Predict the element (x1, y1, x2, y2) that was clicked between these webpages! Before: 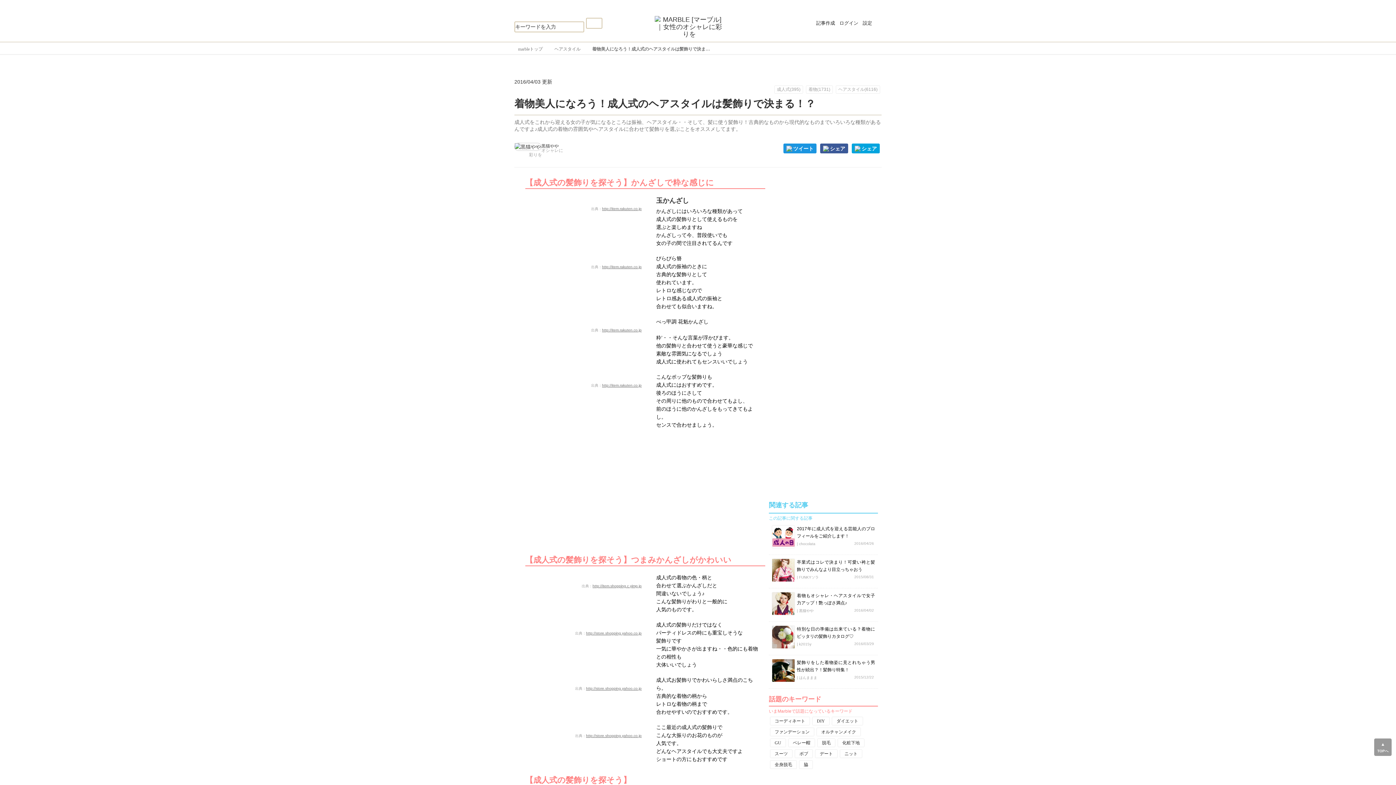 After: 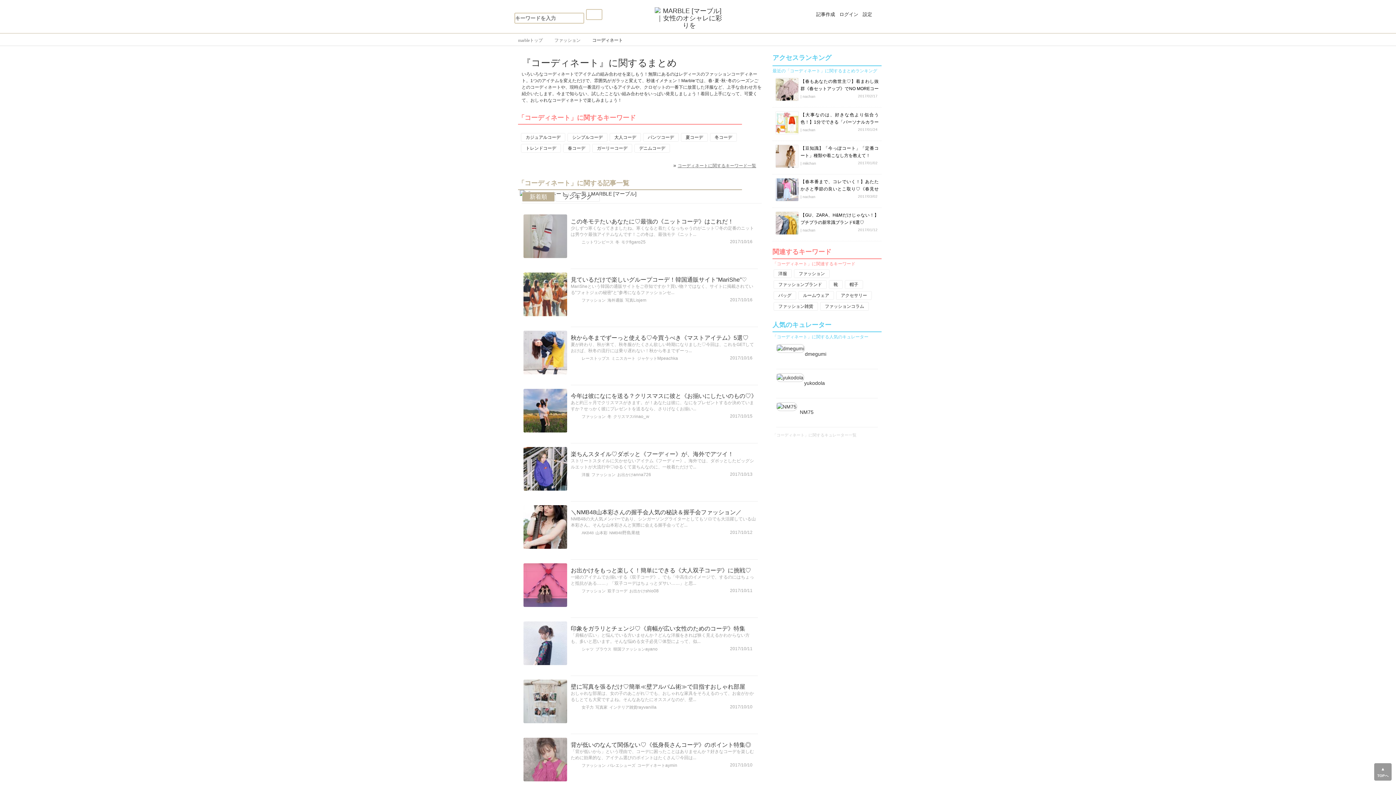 Action: label: コーディネート bbox: (770, 717, 809, 725)